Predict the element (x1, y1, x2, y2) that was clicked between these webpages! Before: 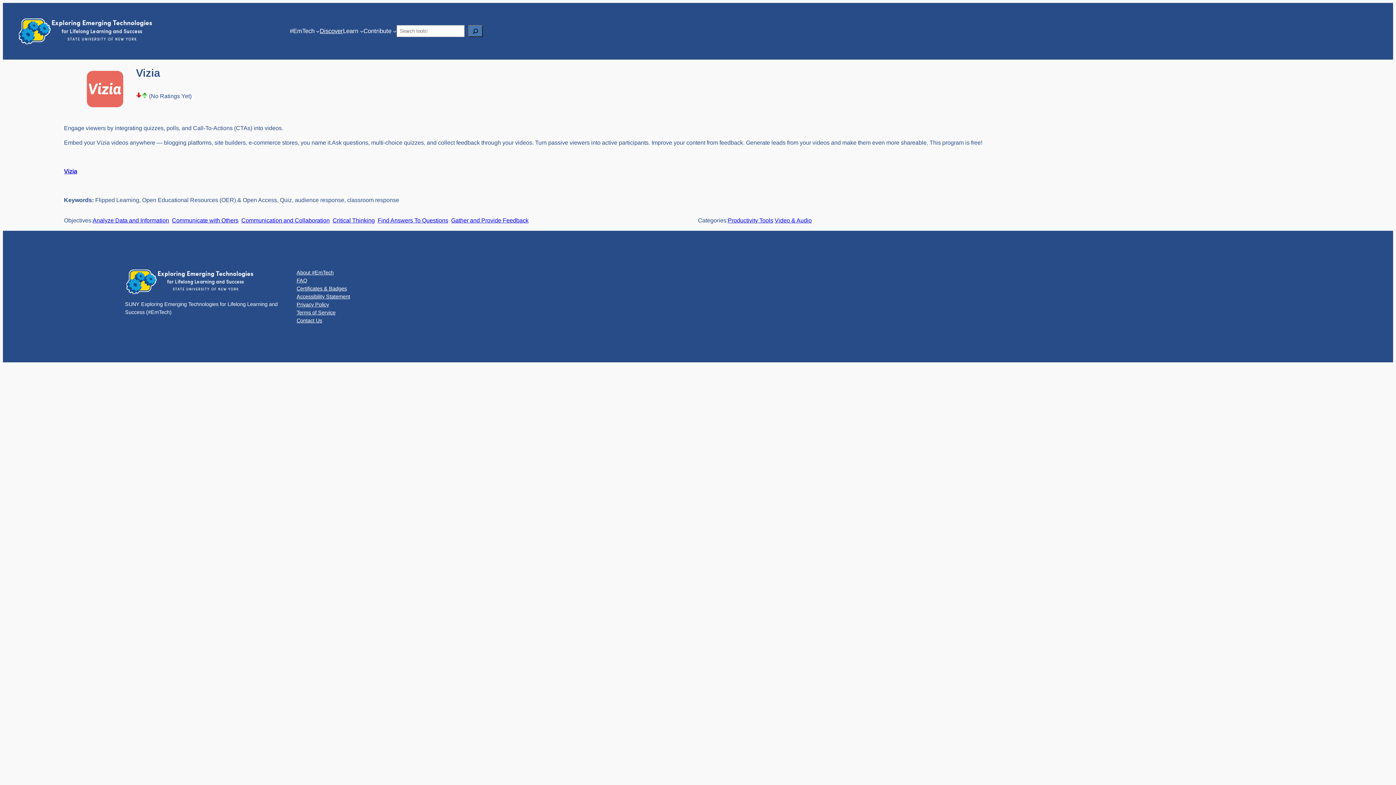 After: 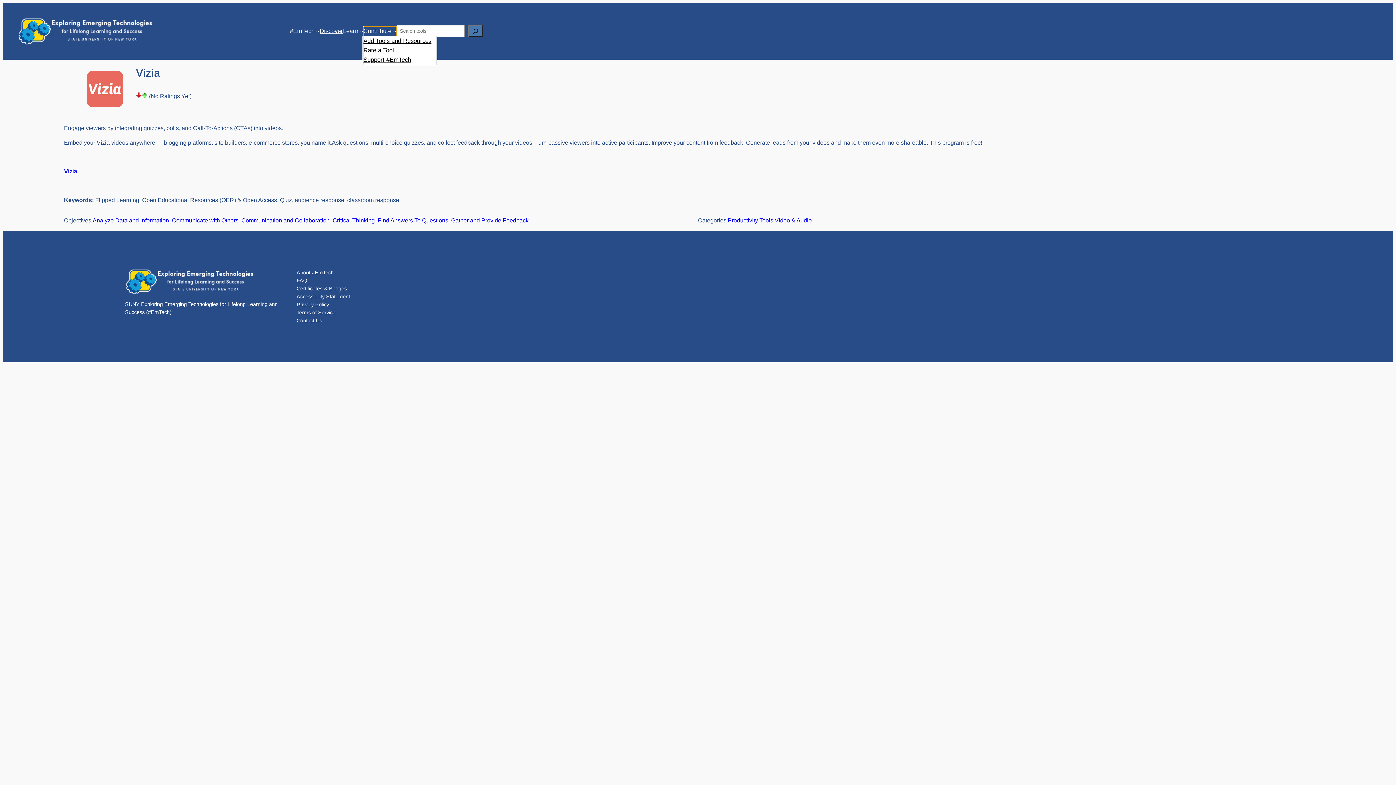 Action: bbox: (363, 26, 391, 35) label: Contribute